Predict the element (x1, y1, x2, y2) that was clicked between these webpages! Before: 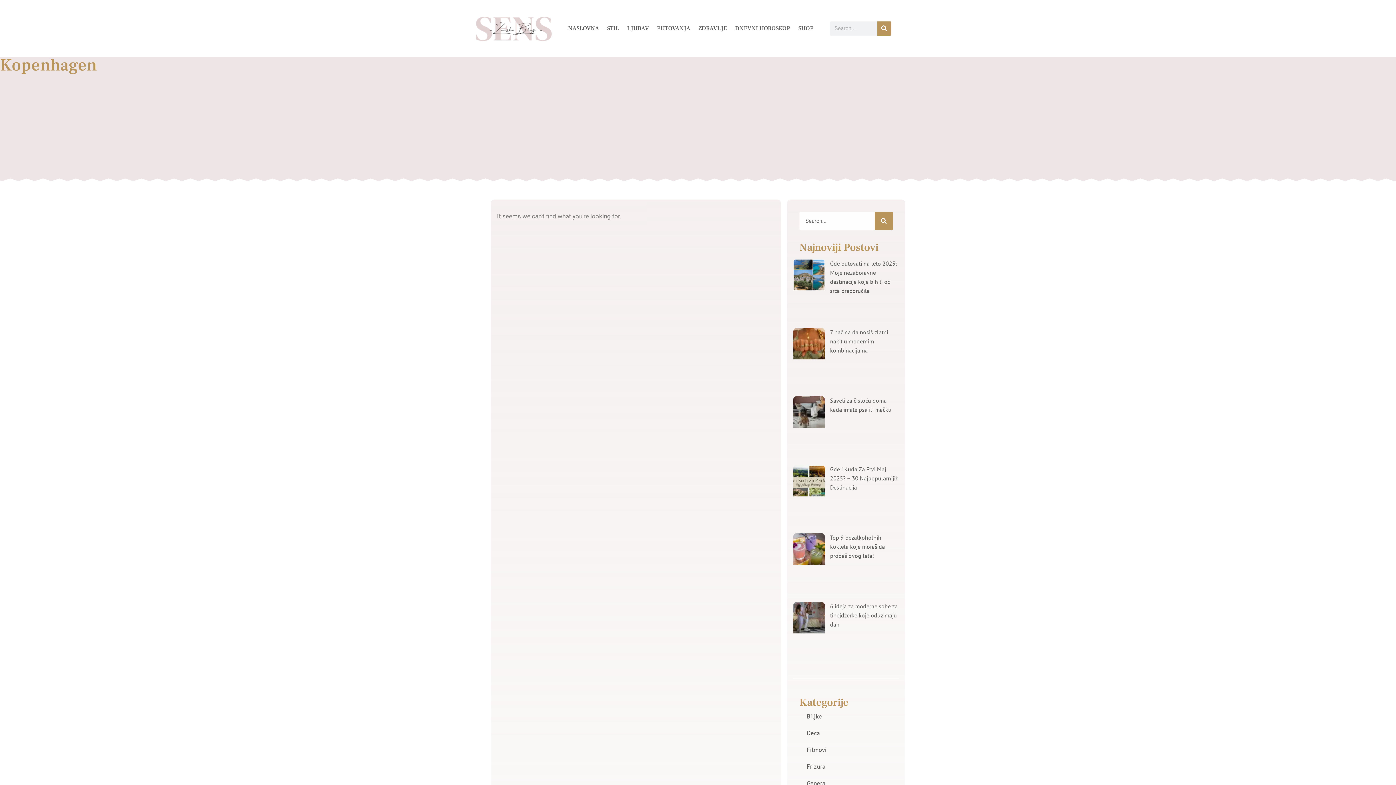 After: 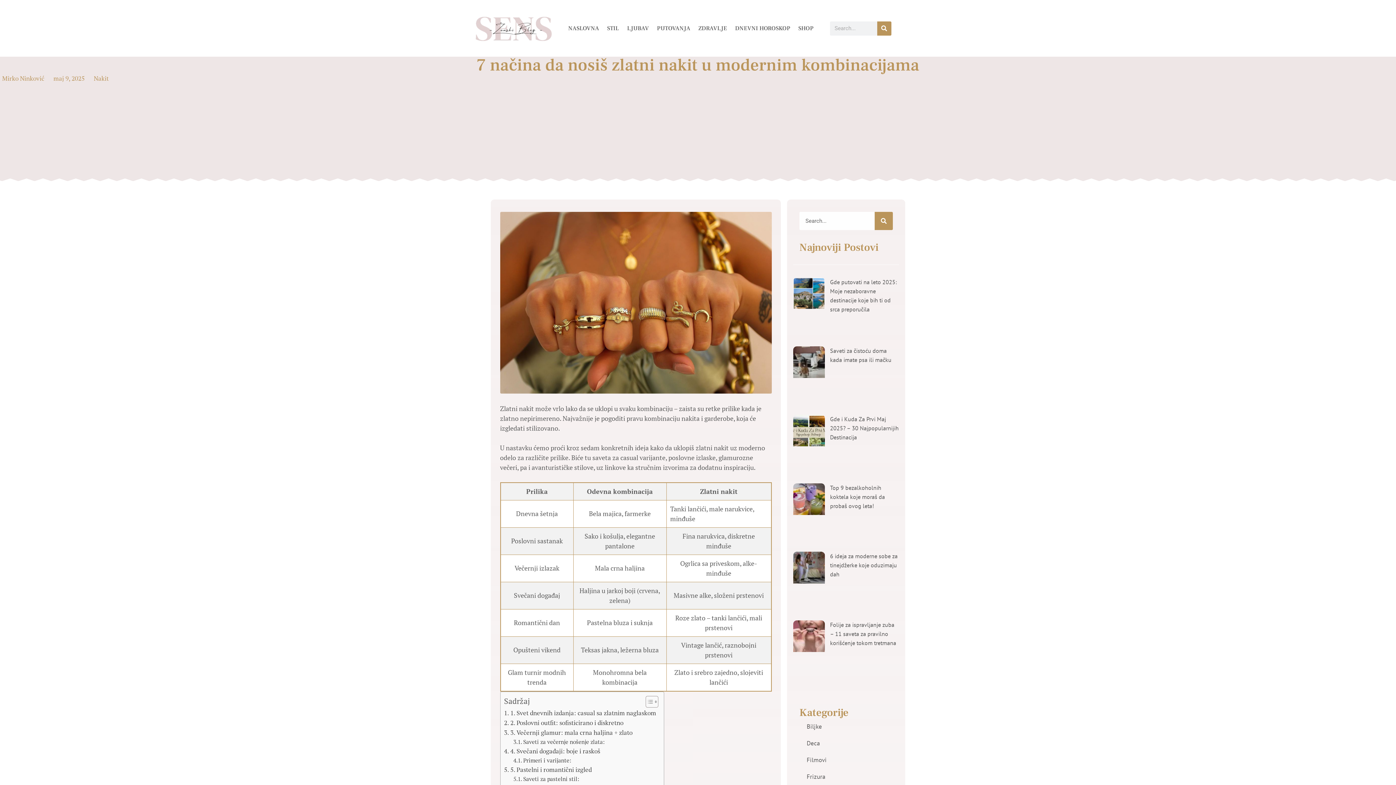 Action: bbox: (830, 328, 888, 354) label: 7 načina da nosiš zlatni nakit u modernim kombinacijama